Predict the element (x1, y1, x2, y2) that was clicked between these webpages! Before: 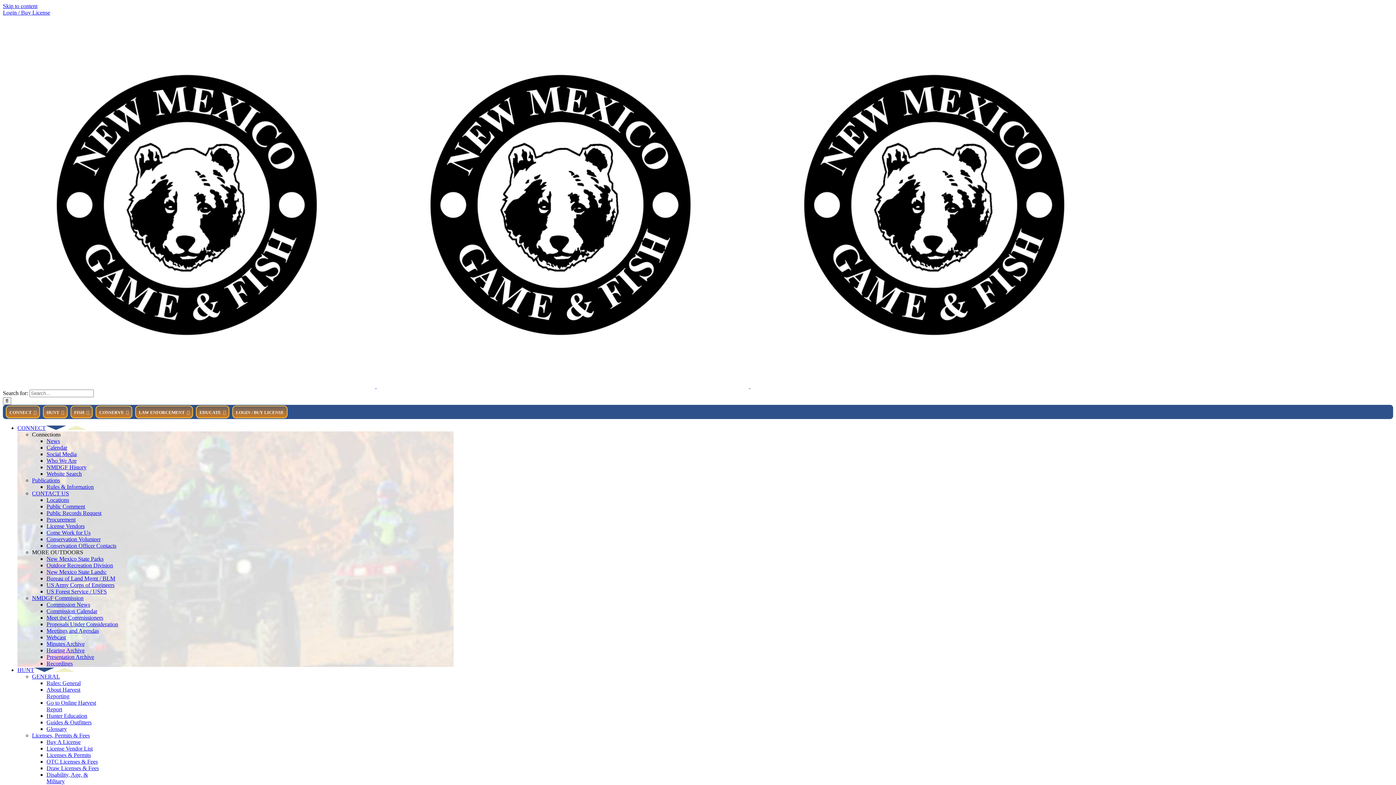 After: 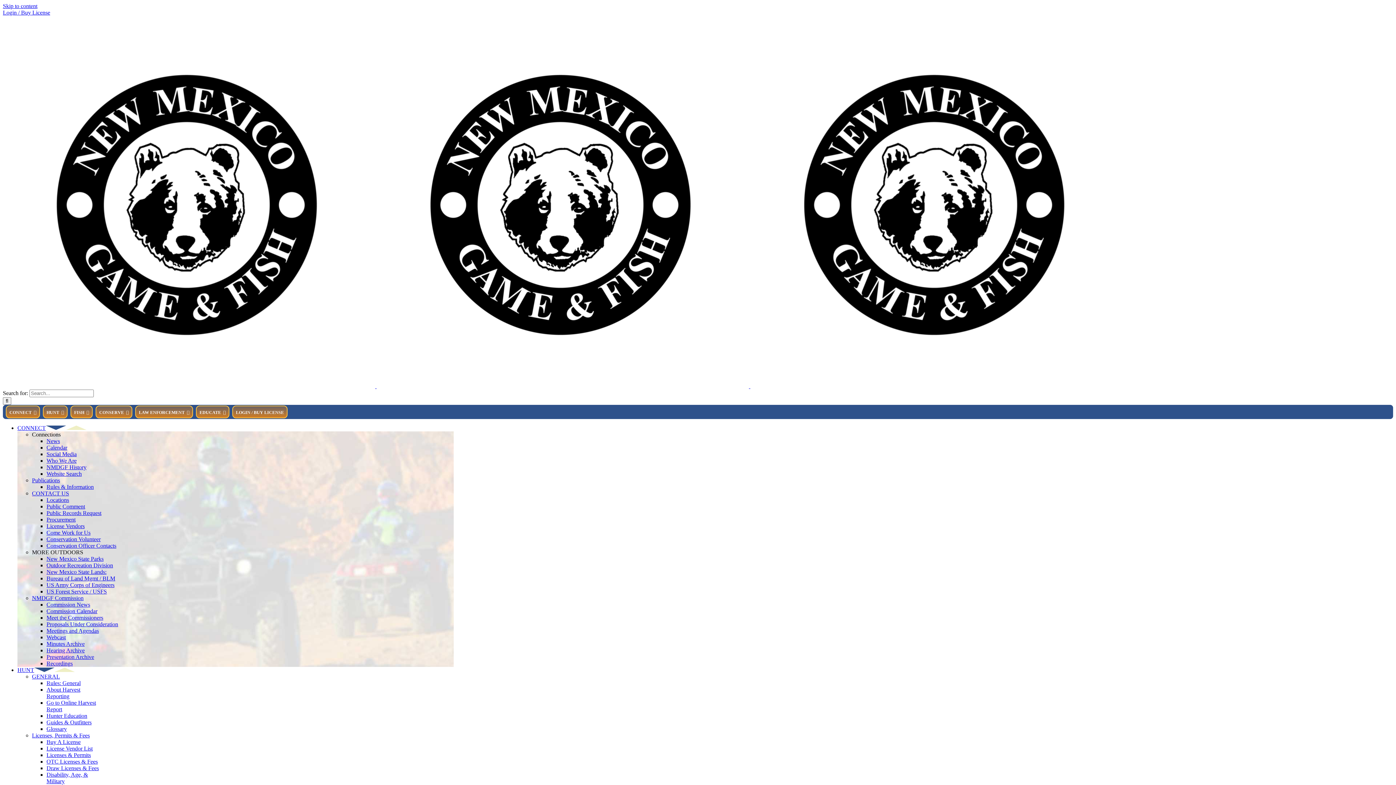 Action: label: CONNECT bbox: (17, 425, 86, 431)